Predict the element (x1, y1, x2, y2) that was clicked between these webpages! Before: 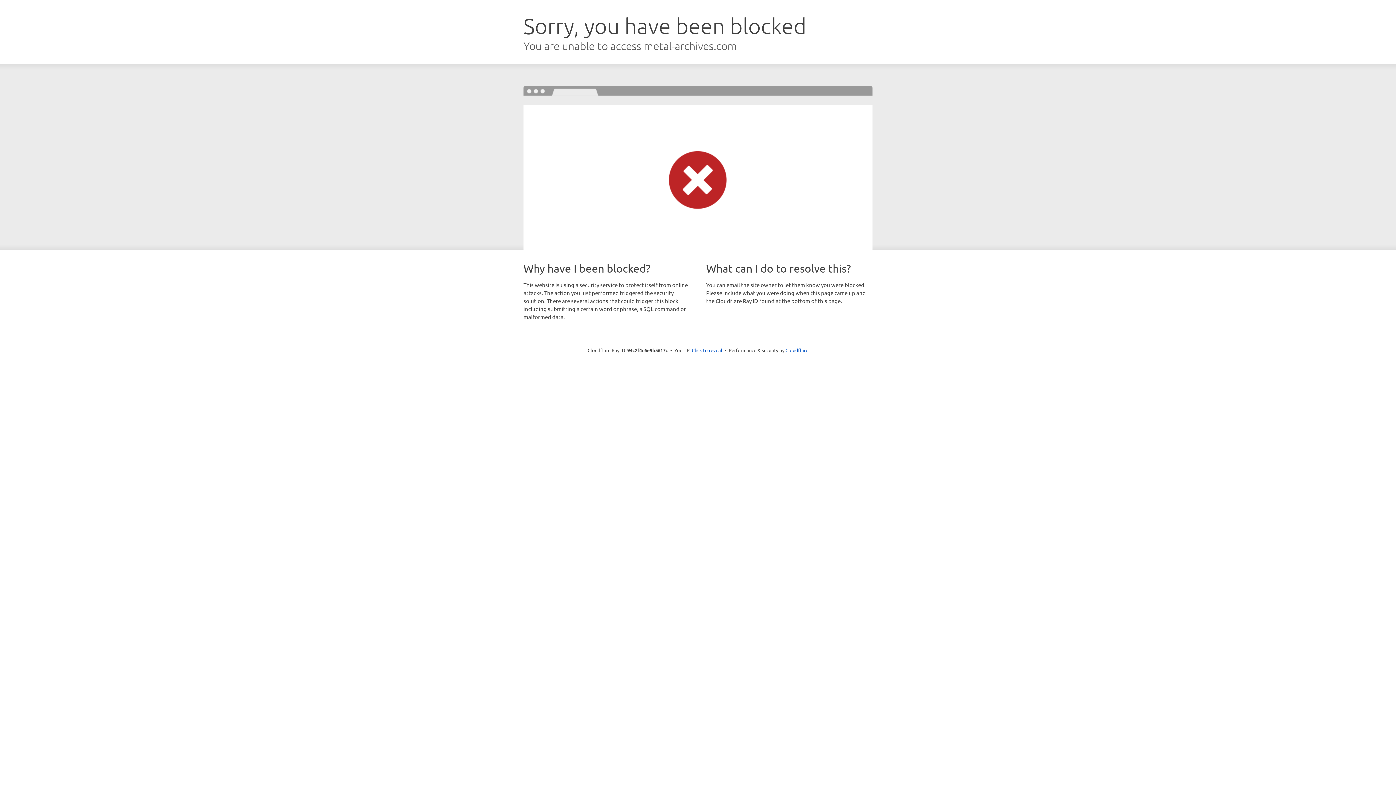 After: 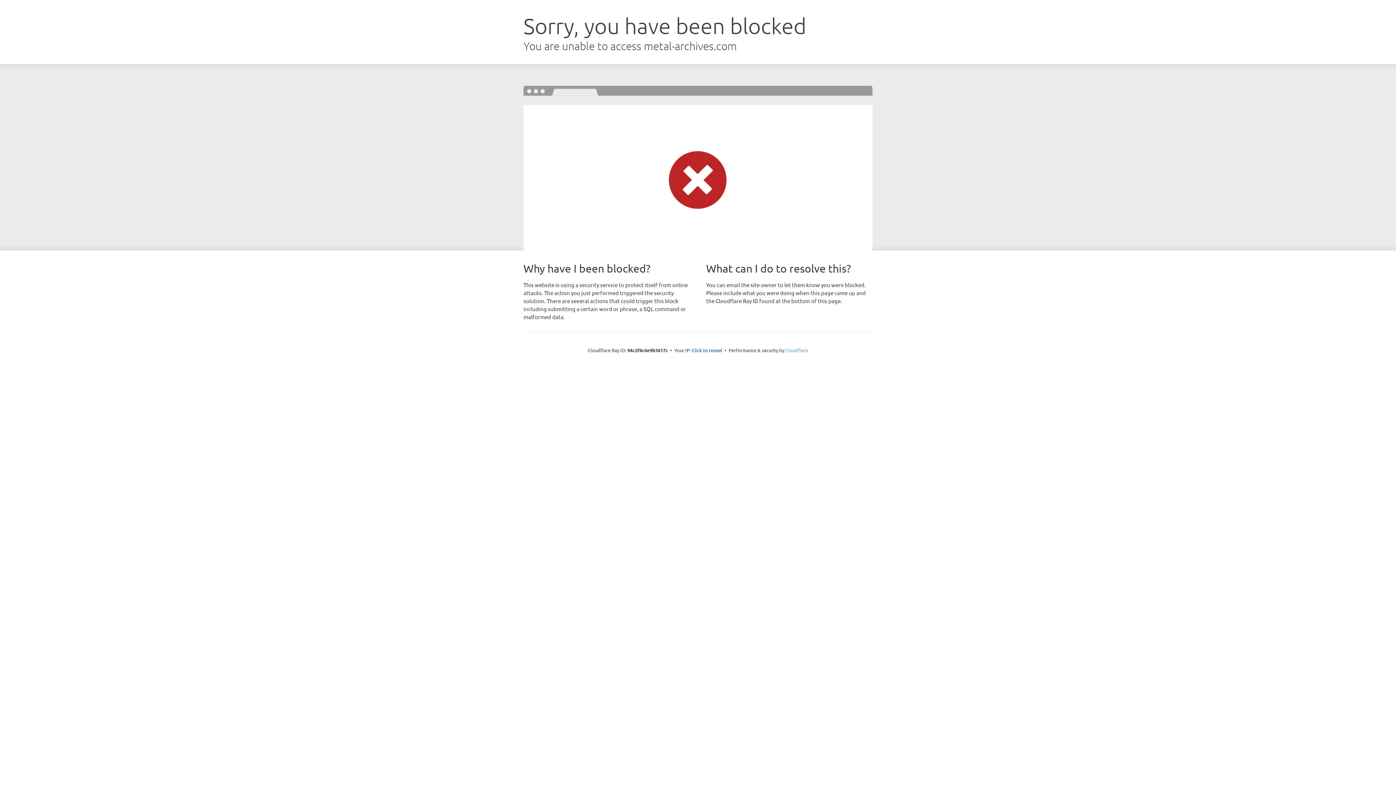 Action: bbox: (785, 347, 808, 353) label: Cloudflare